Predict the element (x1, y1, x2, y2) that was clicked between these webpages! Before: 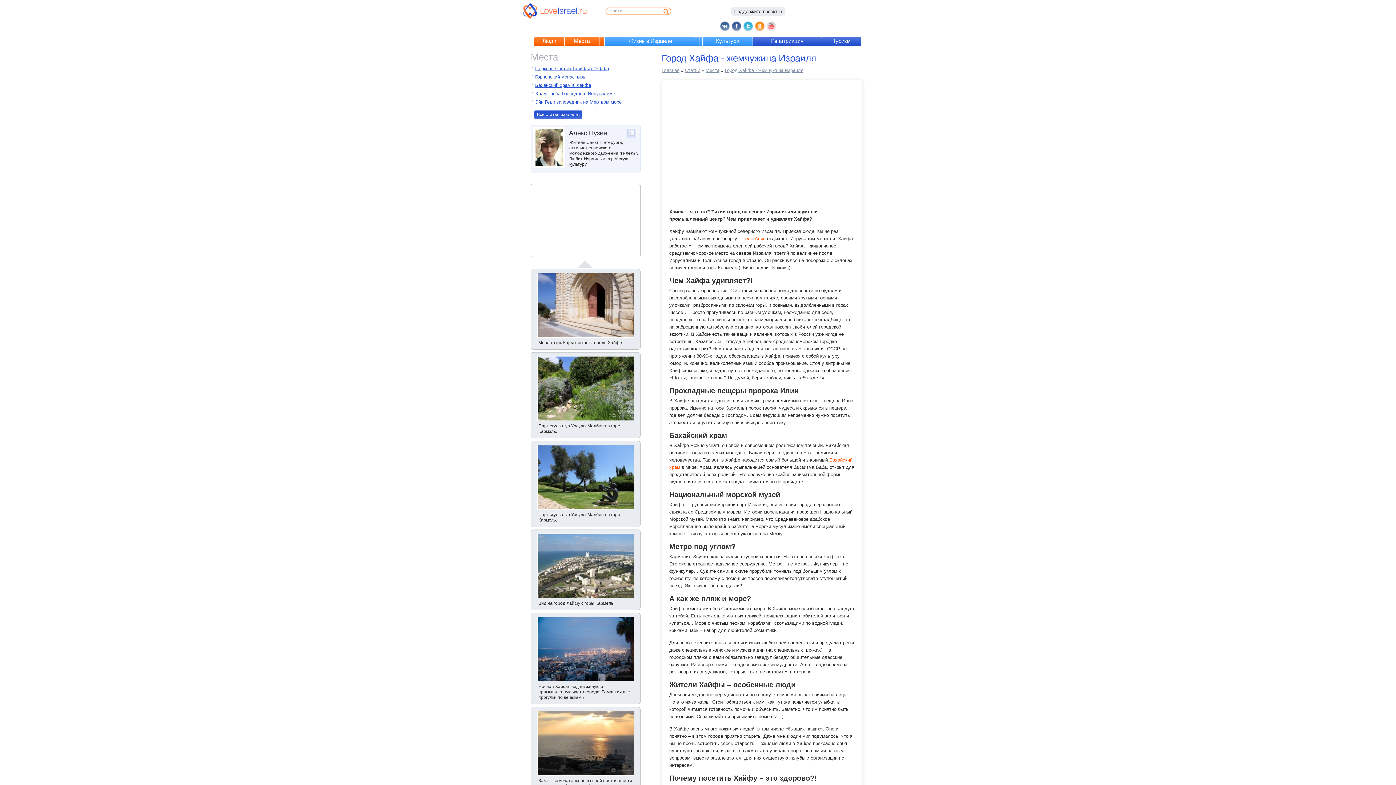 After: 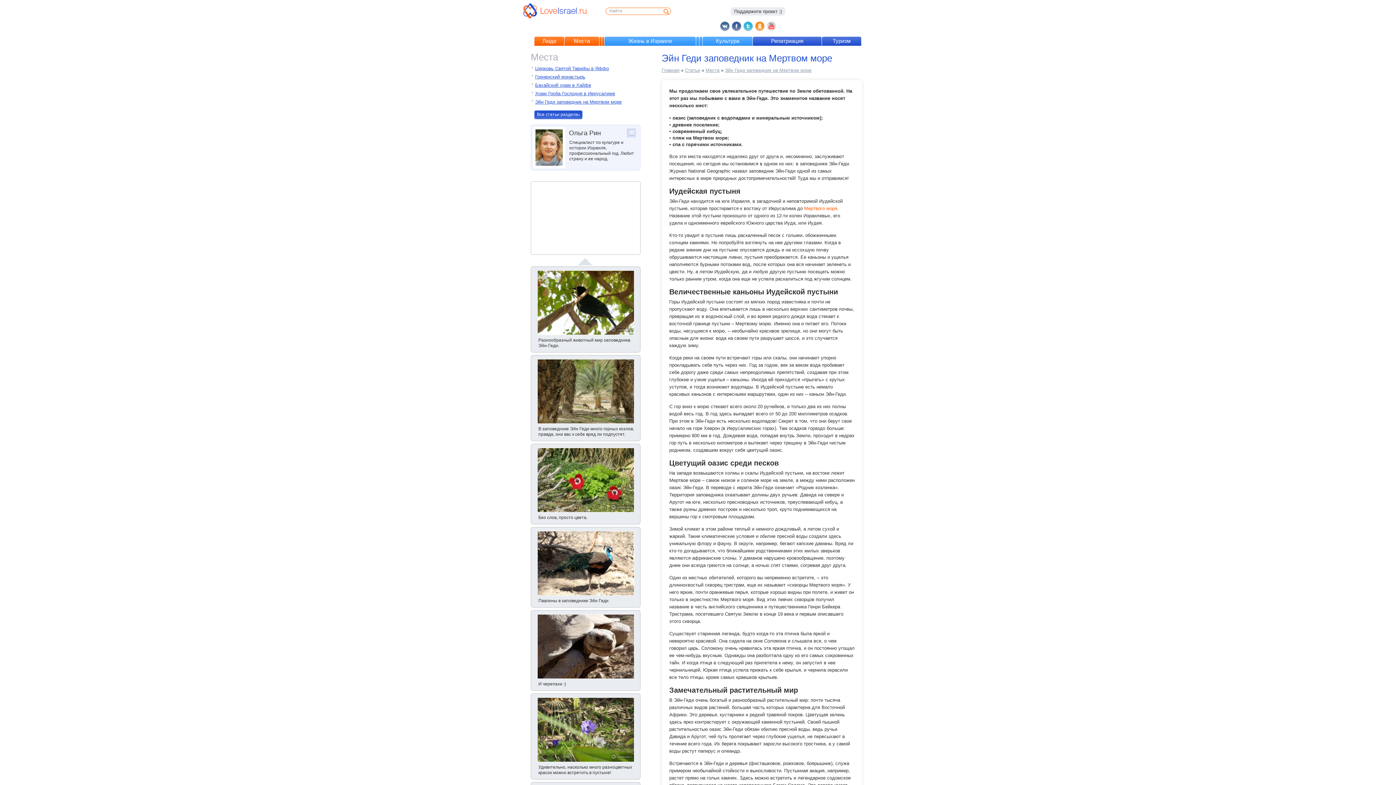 Action: label: Эйн Геди заповедник на Мертвом море bbox: (535, 99, 621, 104)